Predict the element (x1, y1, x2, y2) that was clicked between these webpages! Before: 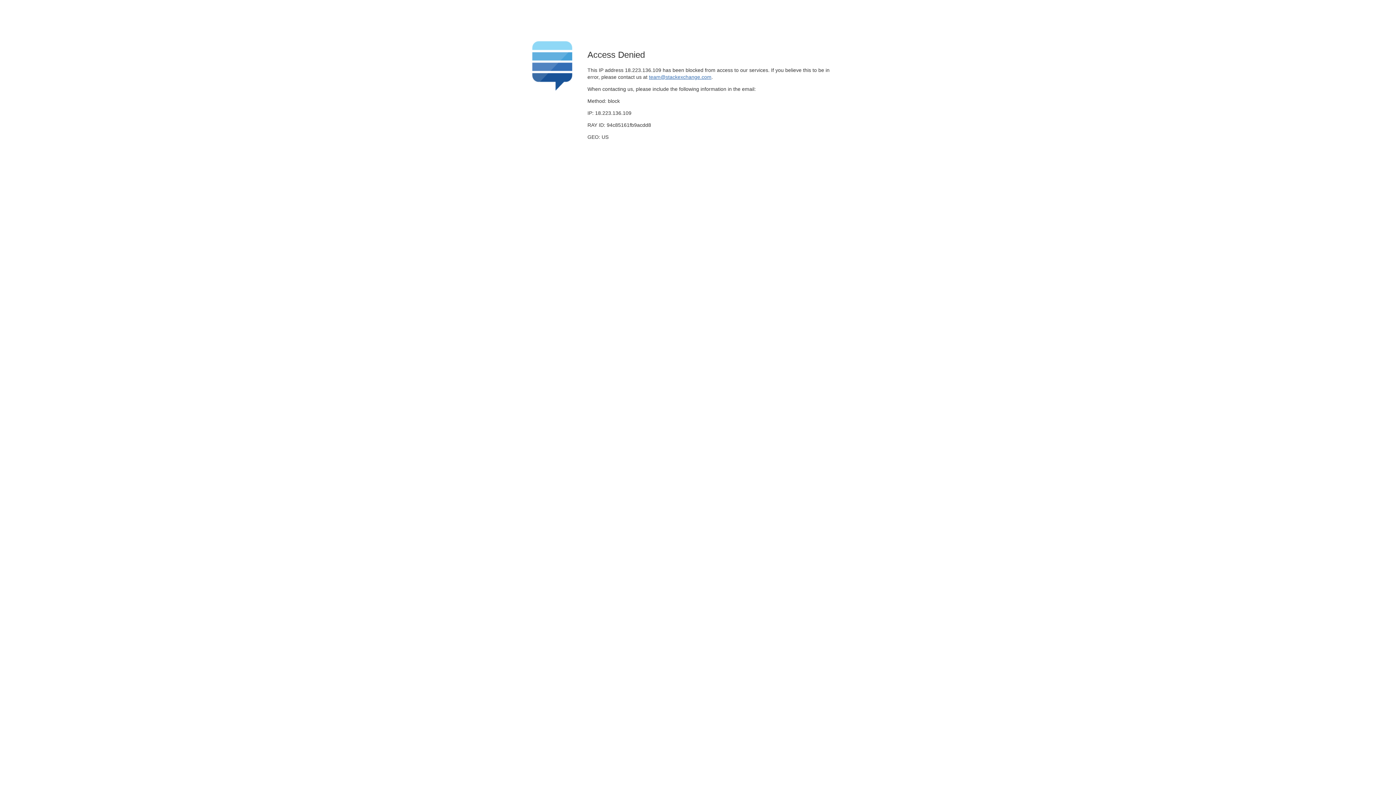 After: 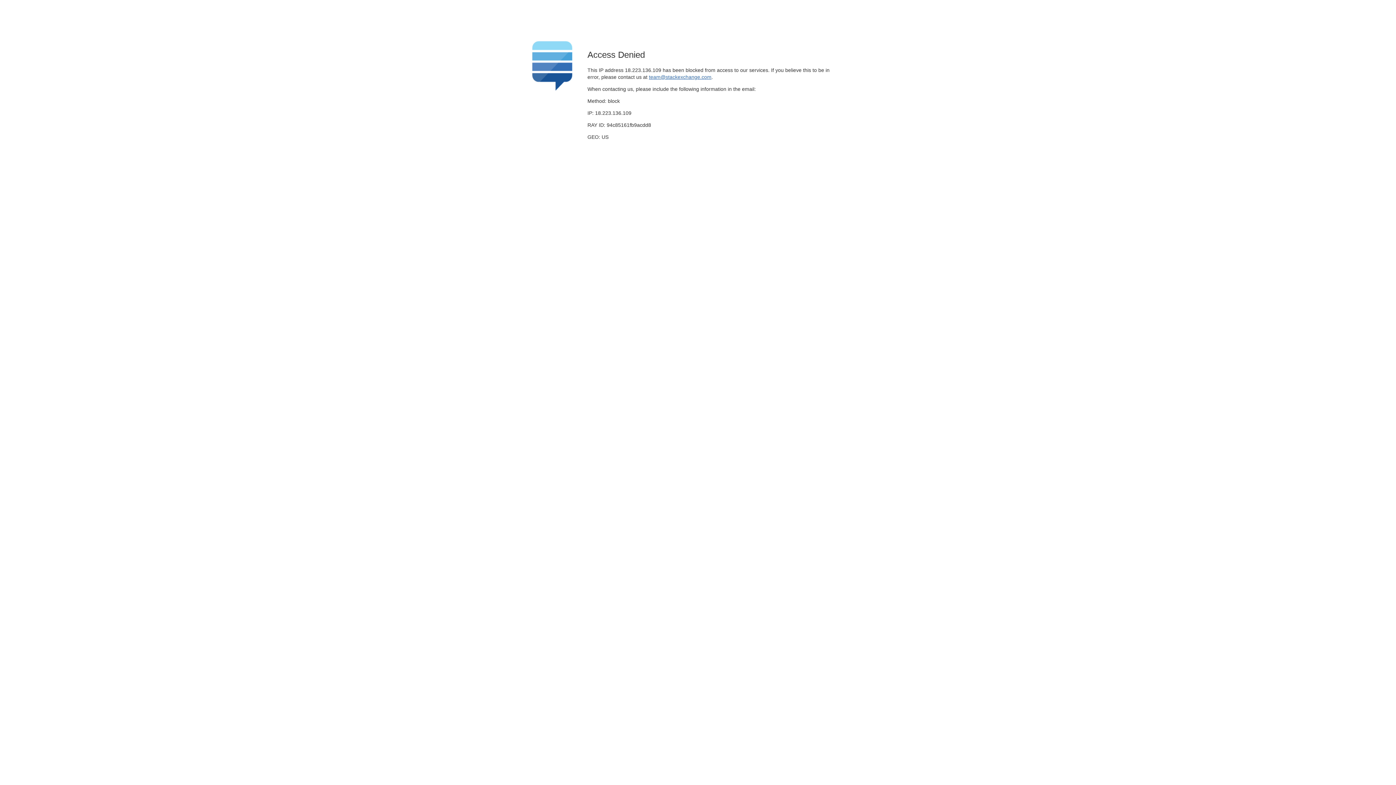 Action: bbox: (649, 74, 711, 79) label: team@stackexchange.com